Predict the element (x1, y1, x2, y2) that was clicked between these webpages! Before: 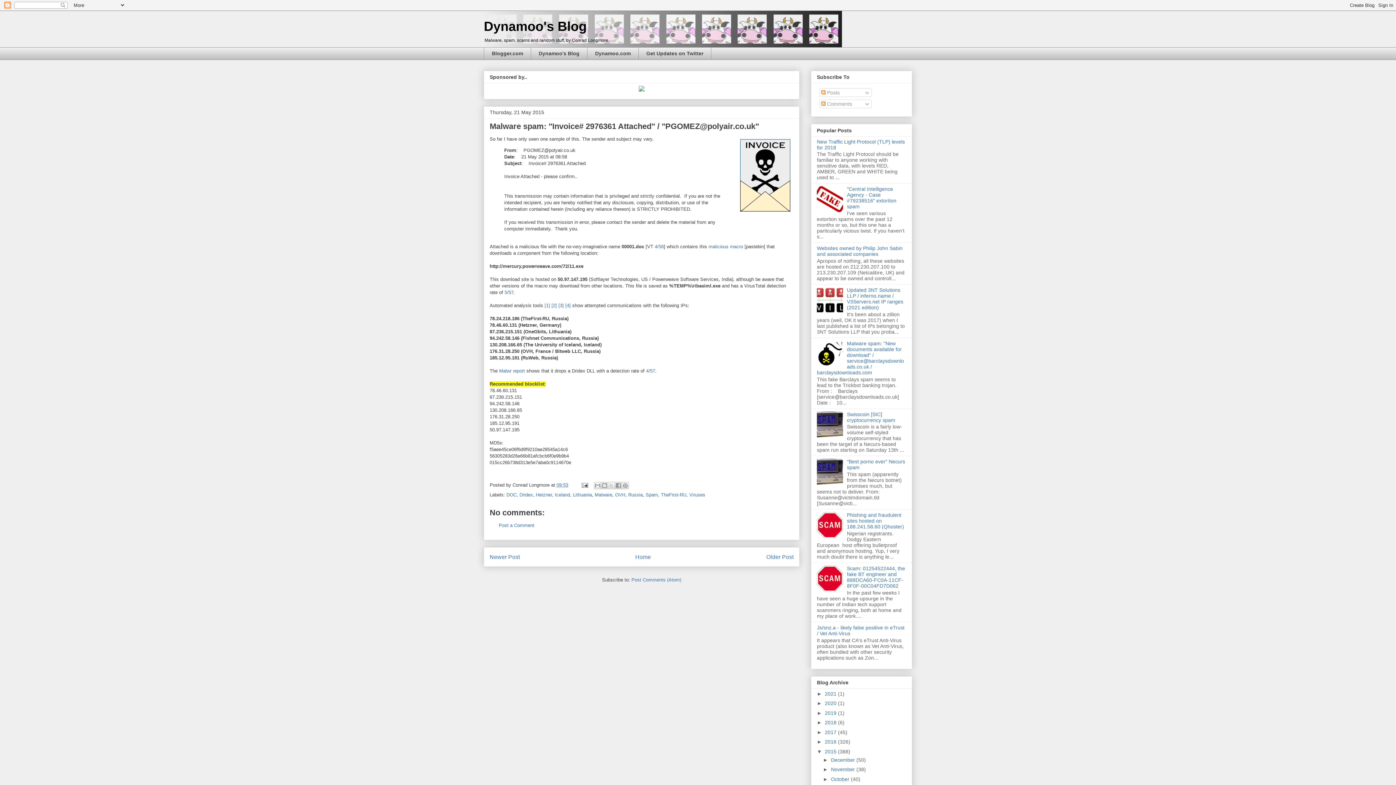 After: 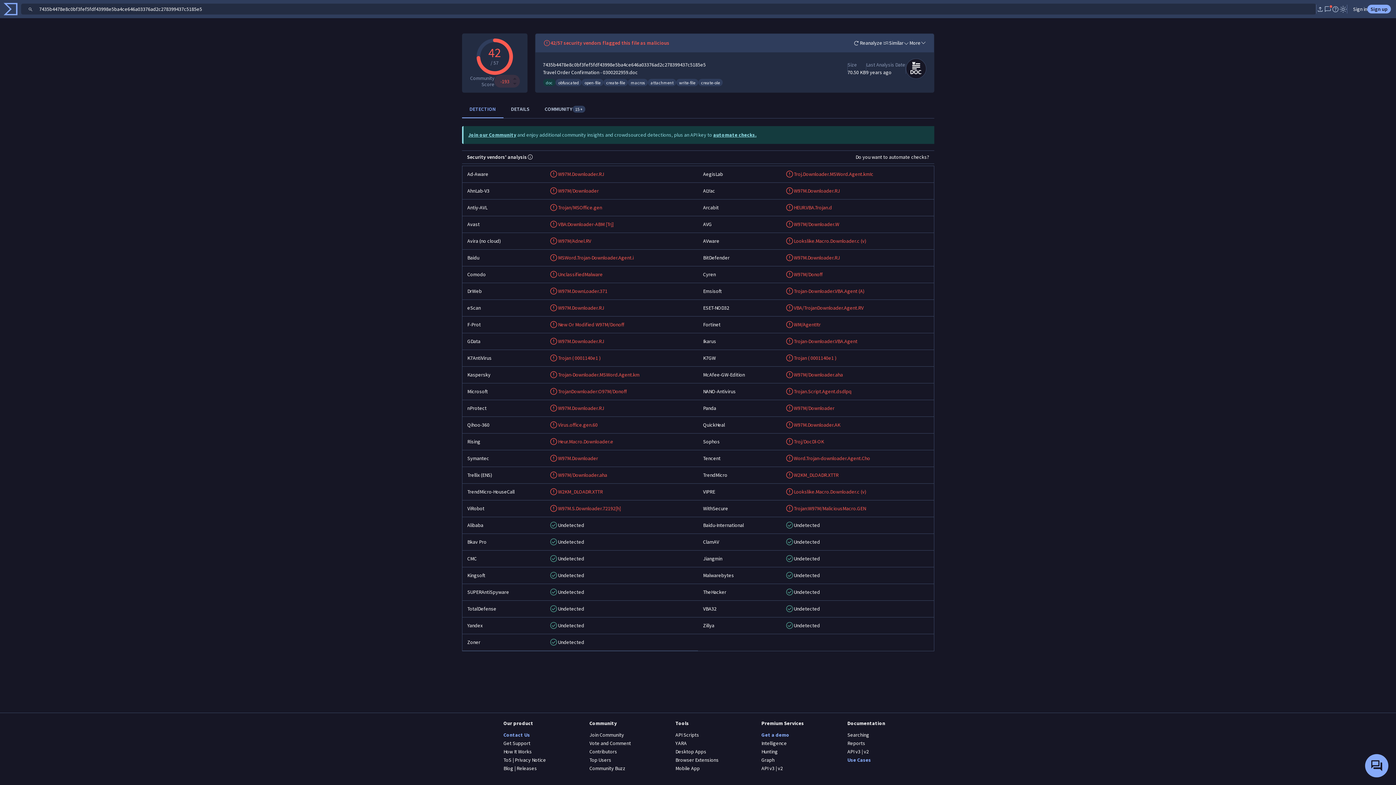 Action: label: 4/56 bbox: (654, 244, 664, 249)